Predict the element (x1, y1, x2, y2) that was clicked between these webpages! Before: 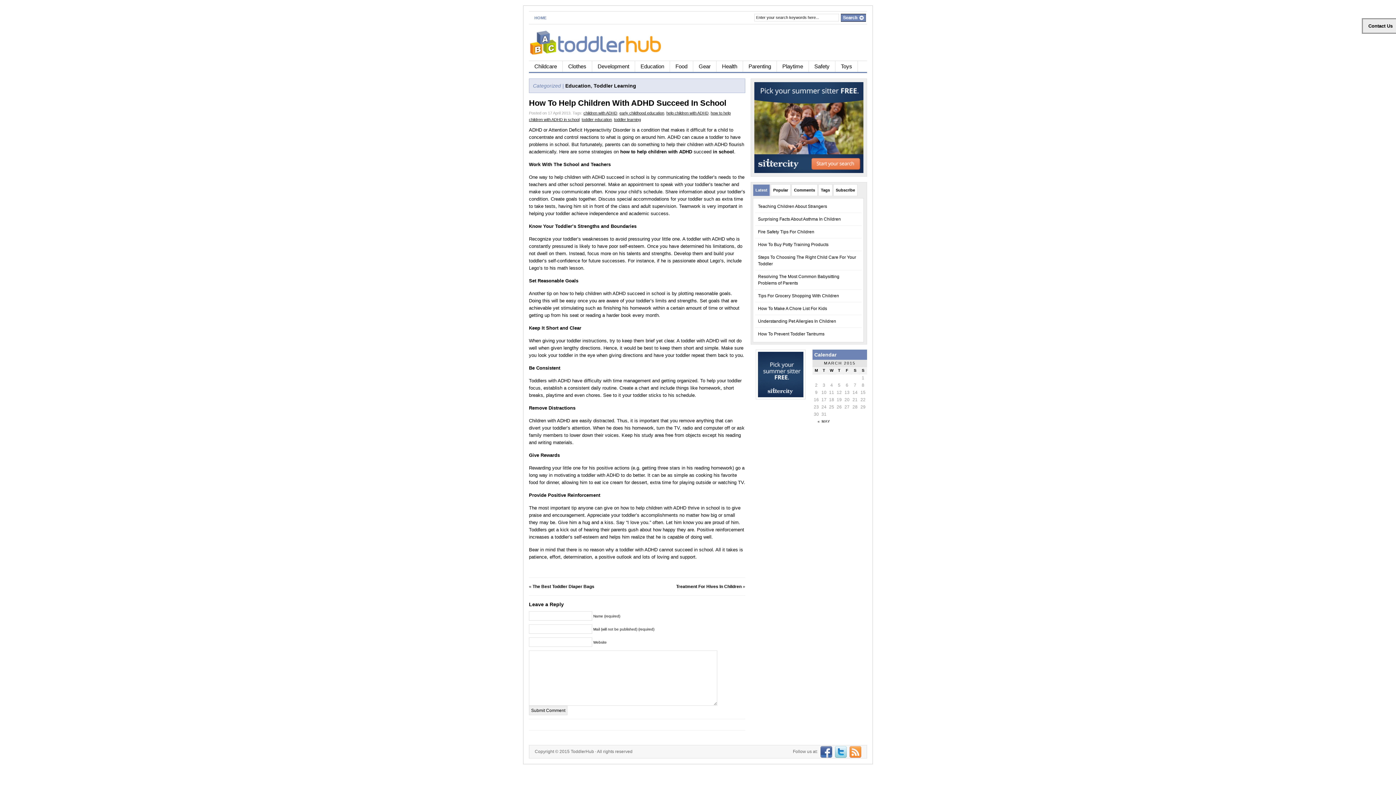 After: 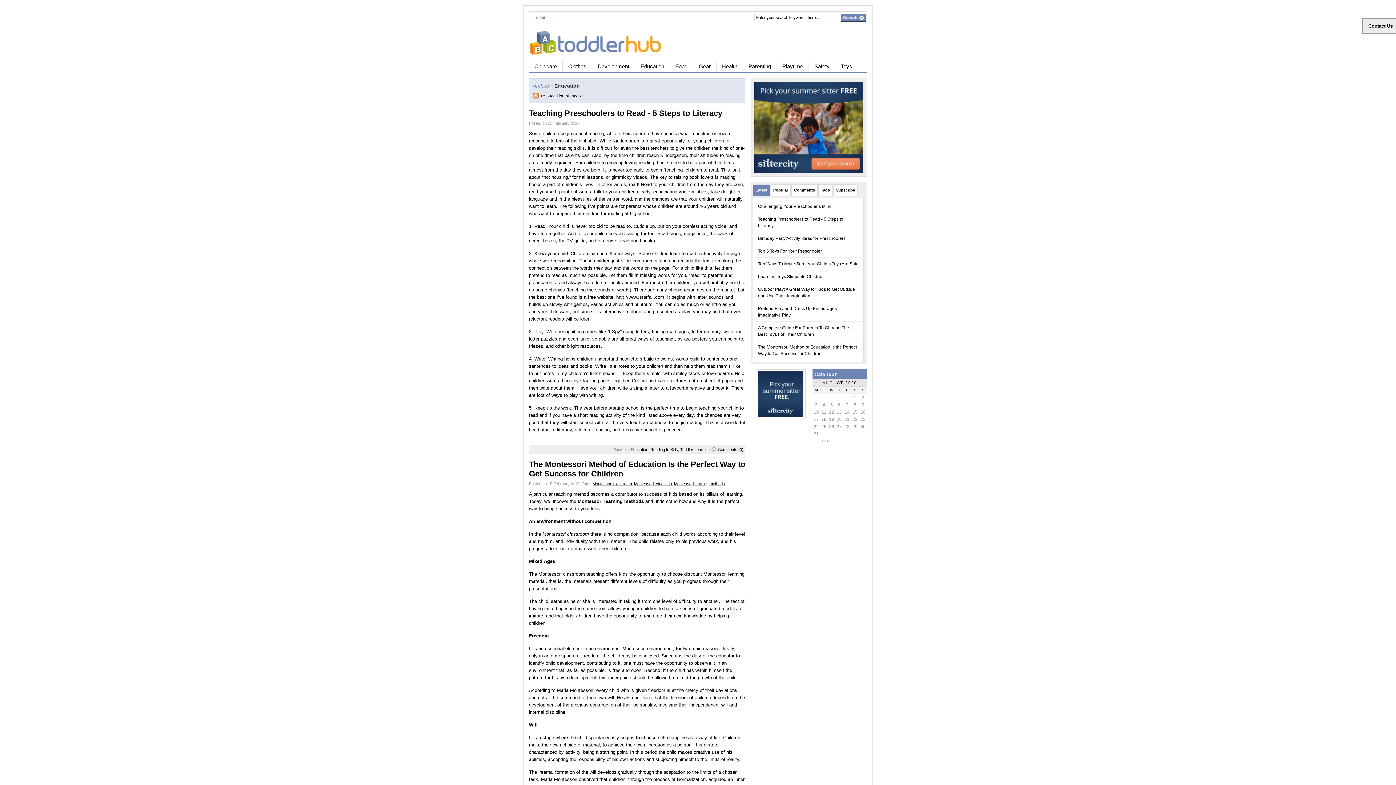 Action: bbox: (635, 61, 670, 72) label: Education